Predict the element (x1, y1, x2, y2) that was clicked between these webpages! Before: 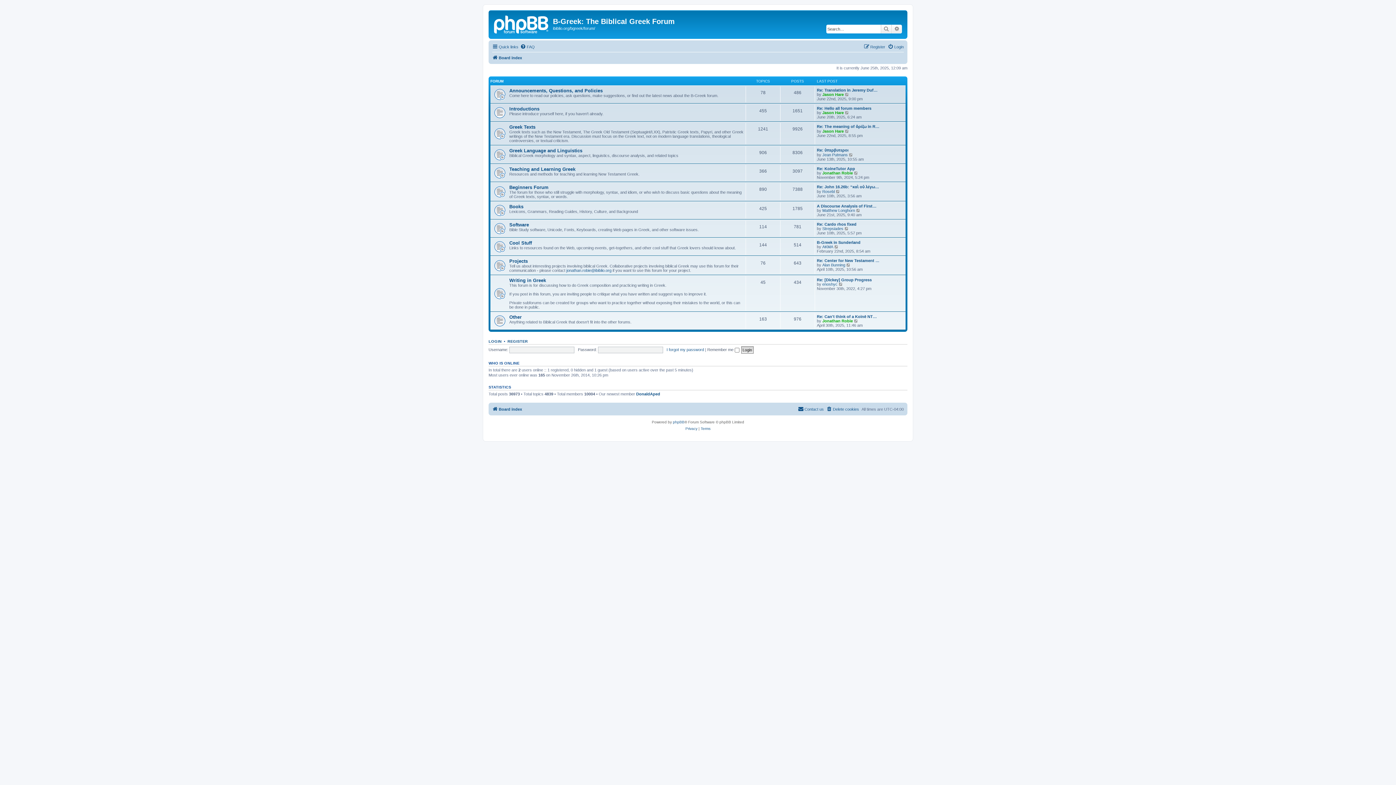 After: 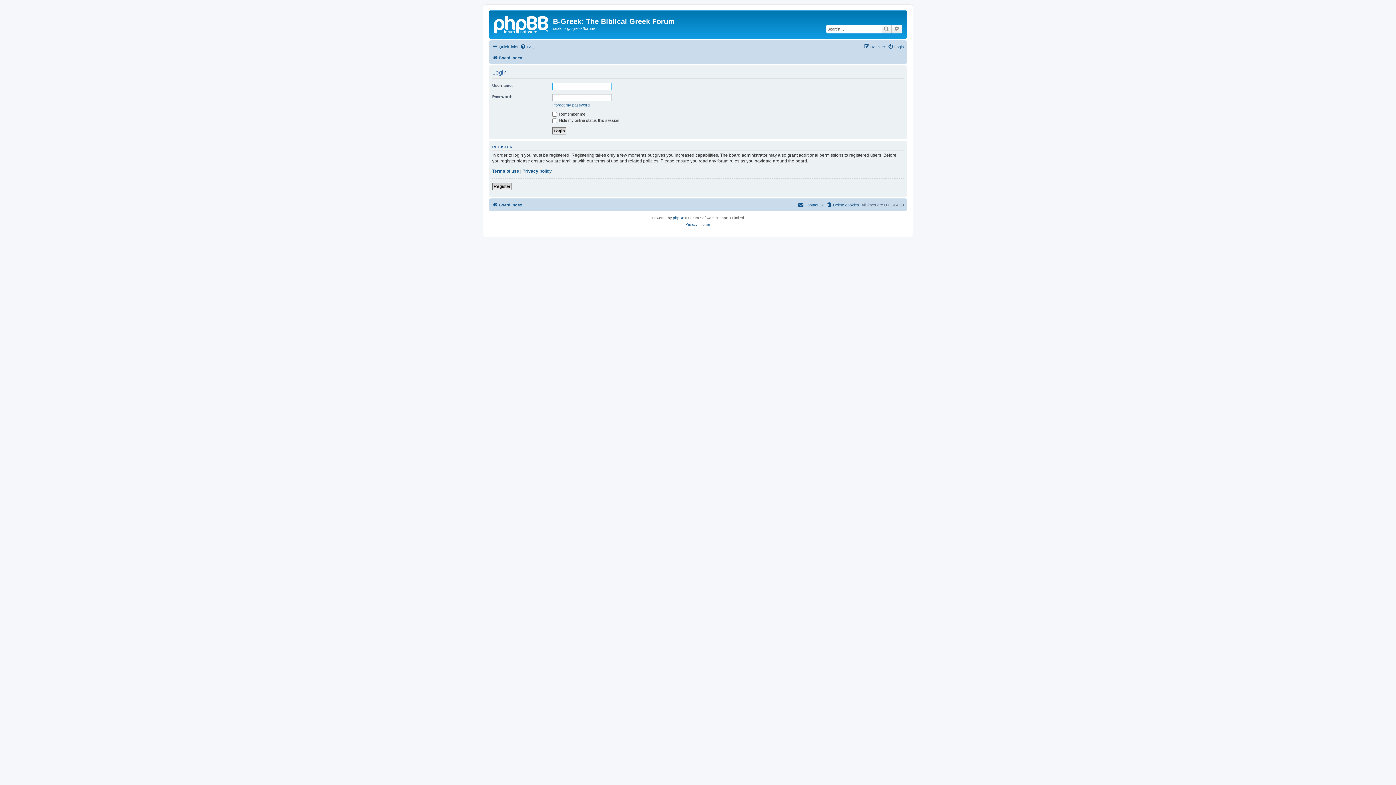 Action: bbox: (888, 42, 904, 51) label: Login